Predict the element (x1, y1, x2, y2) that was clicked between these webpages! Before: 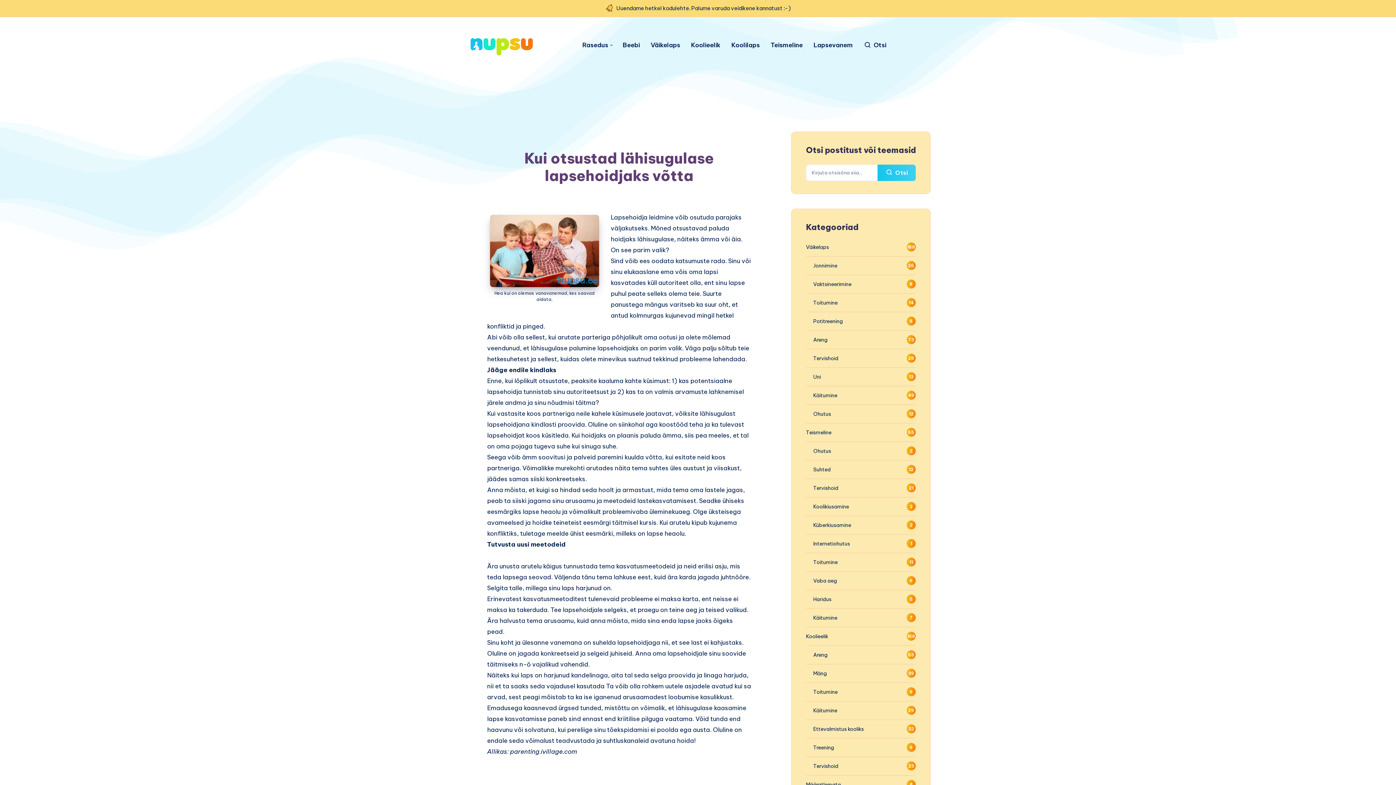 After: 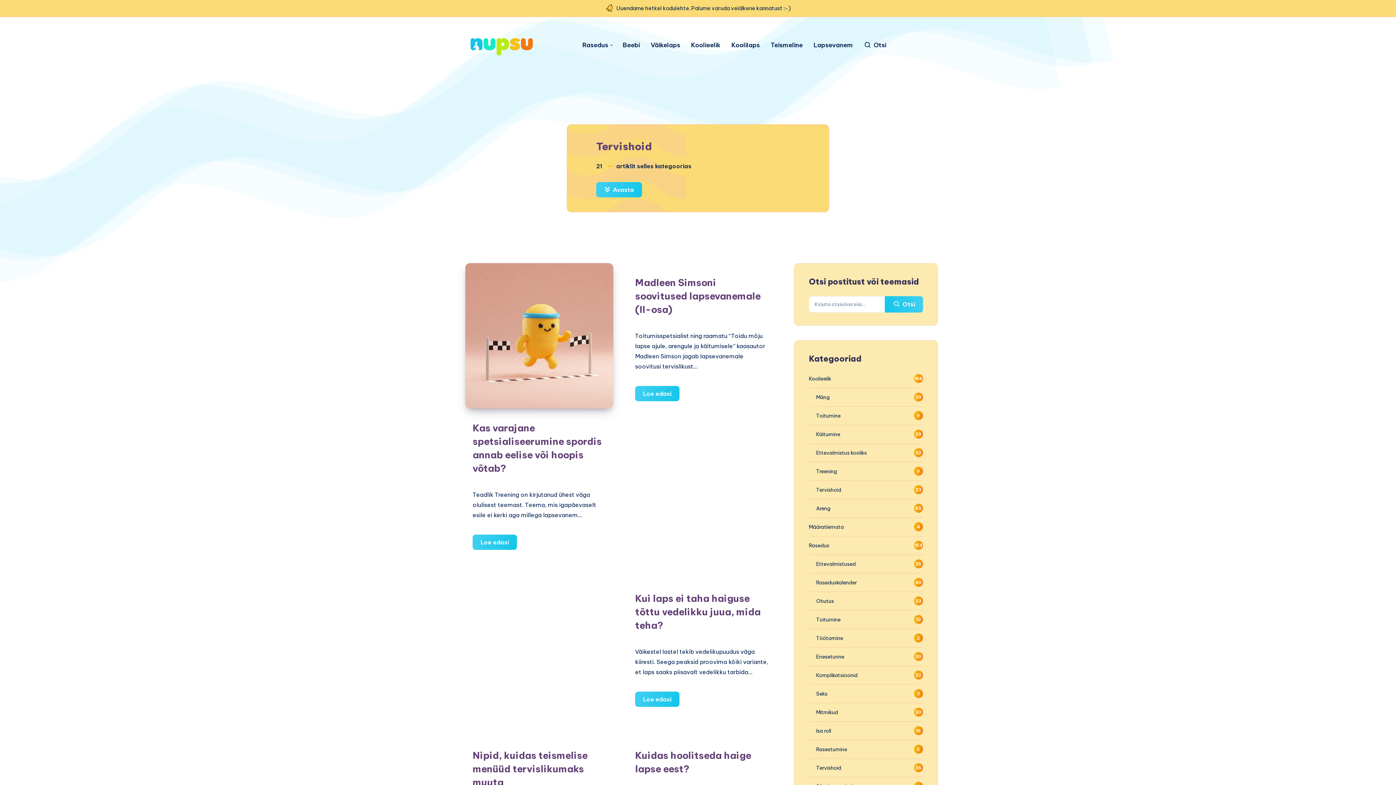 Action: label: Tervishoid bbox: (813, 482, 838, 493)